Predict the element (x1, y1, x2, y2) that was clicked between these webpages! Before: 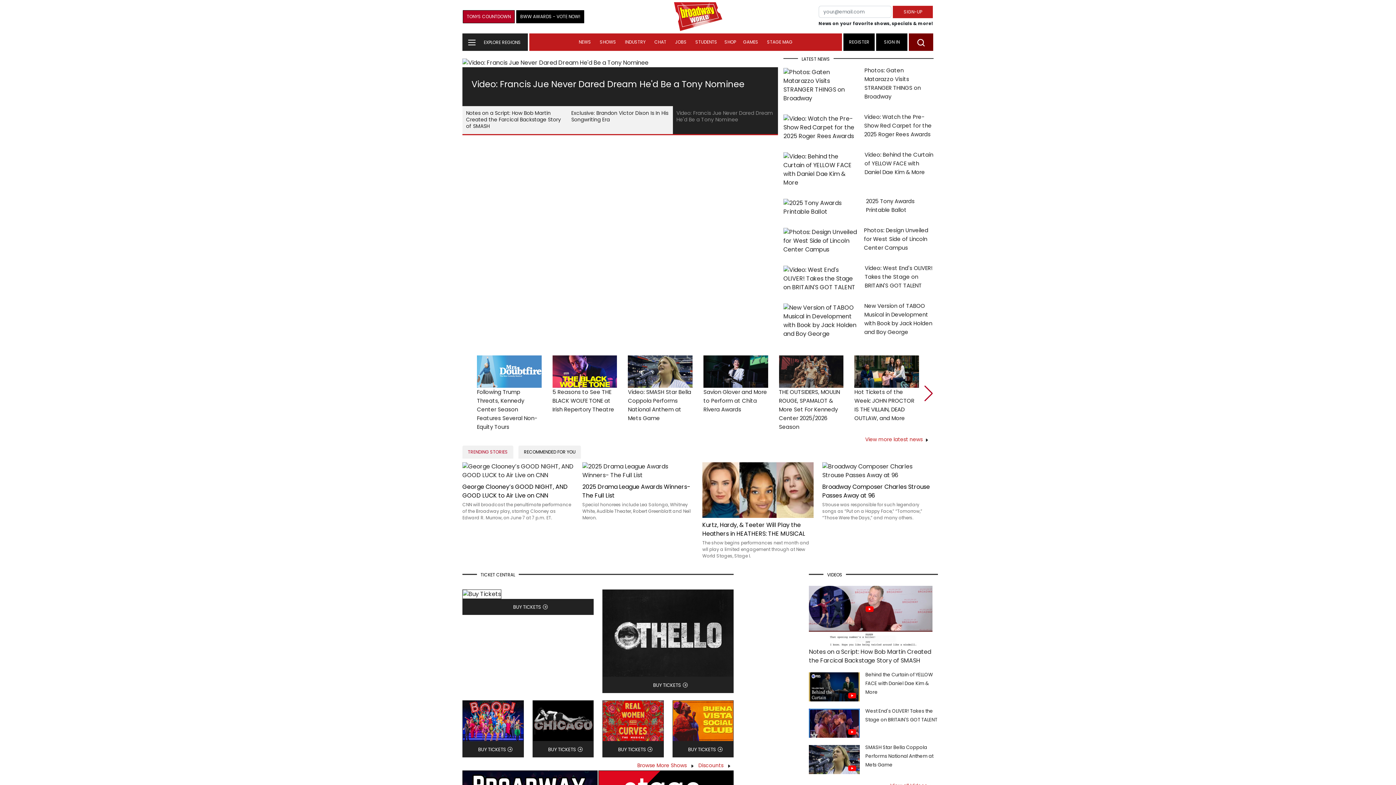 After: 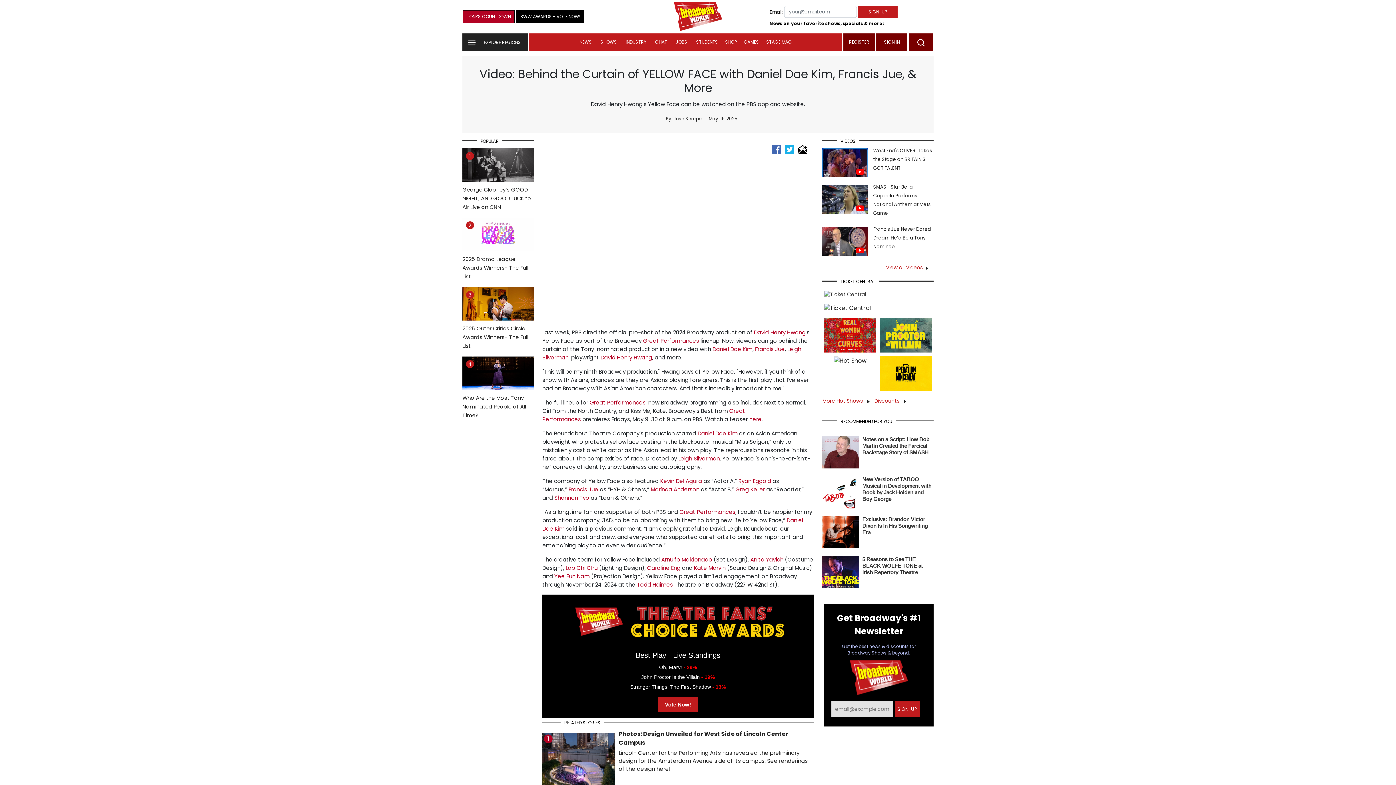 Action: bbox: (783, 167, 859, 175)